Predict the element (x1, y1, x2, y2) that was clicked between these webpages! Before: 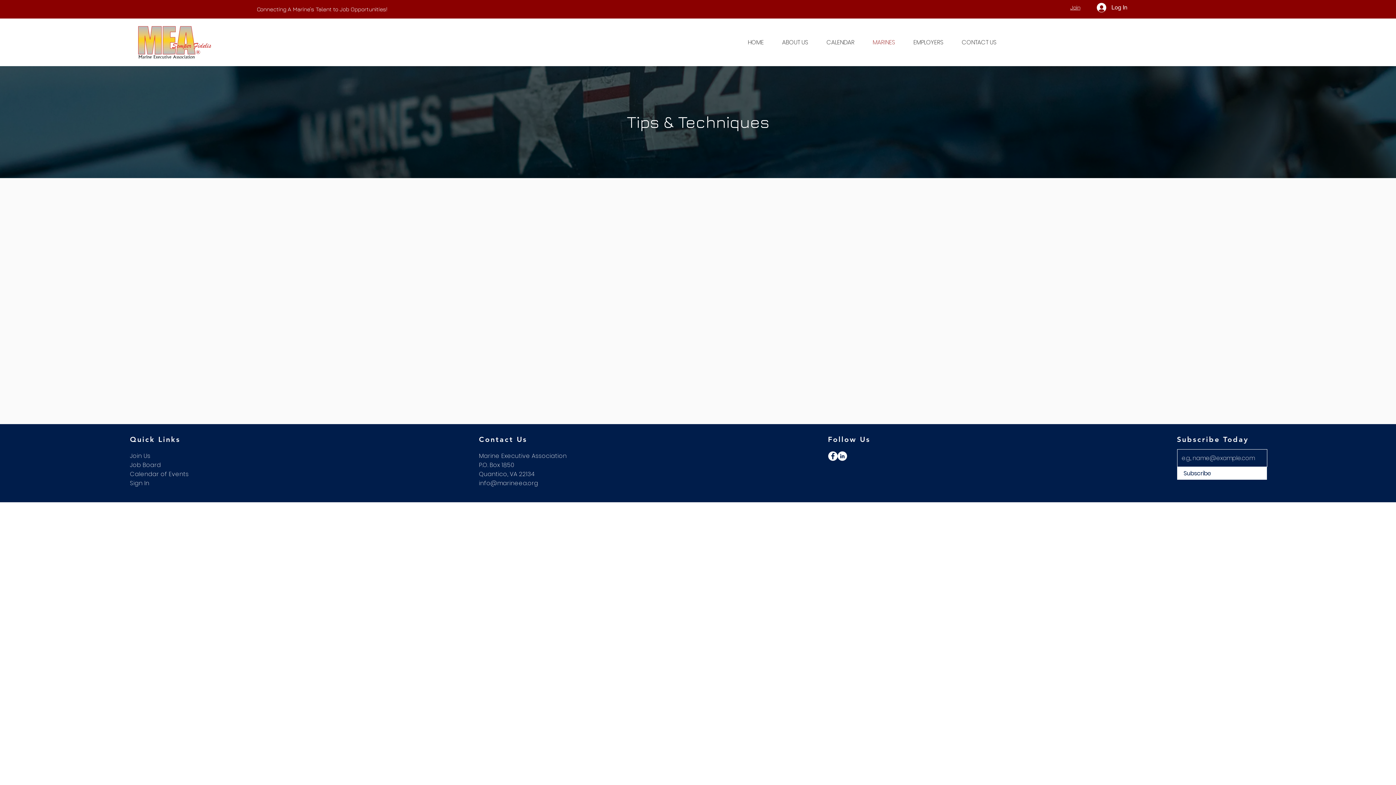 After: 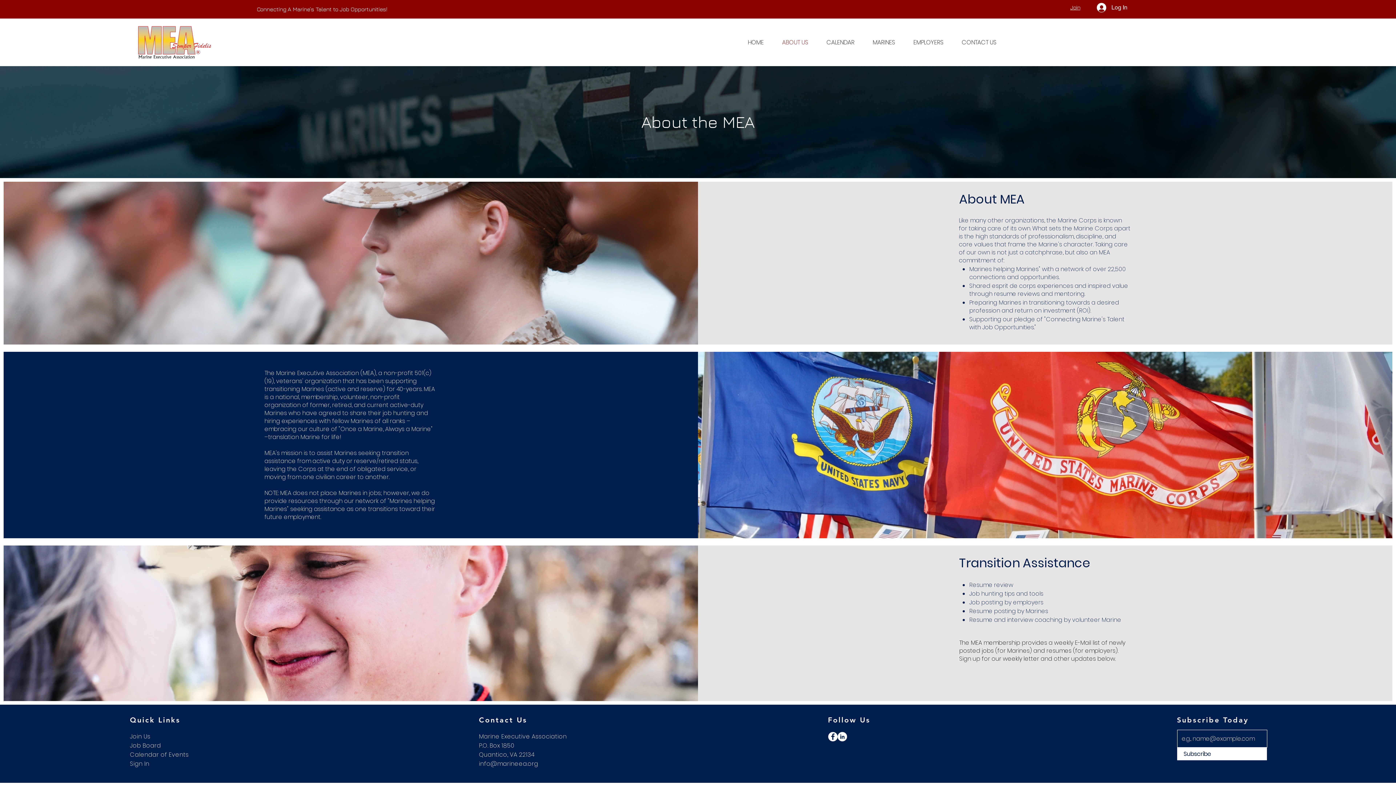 Action: label: ABOUT US bbox: (773, 37, 817, 47)